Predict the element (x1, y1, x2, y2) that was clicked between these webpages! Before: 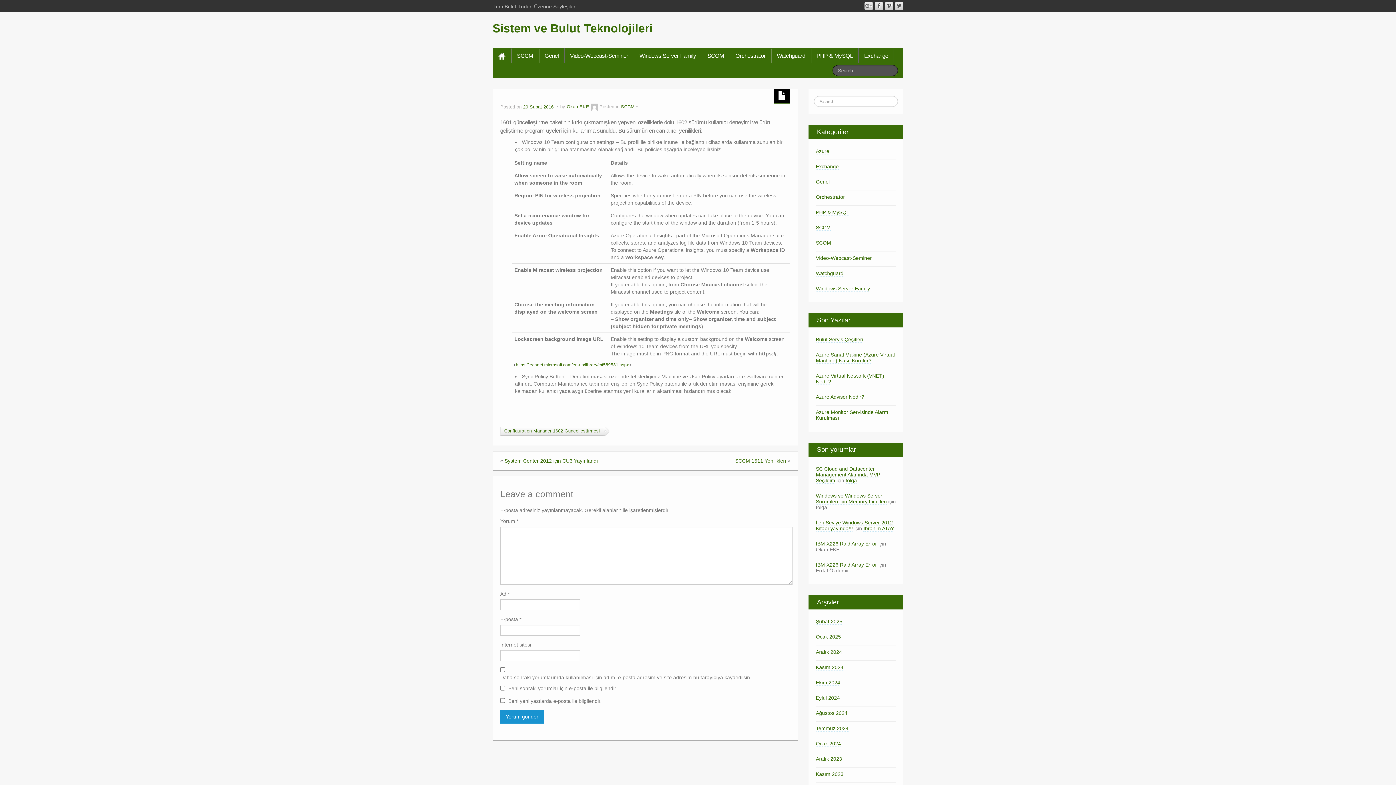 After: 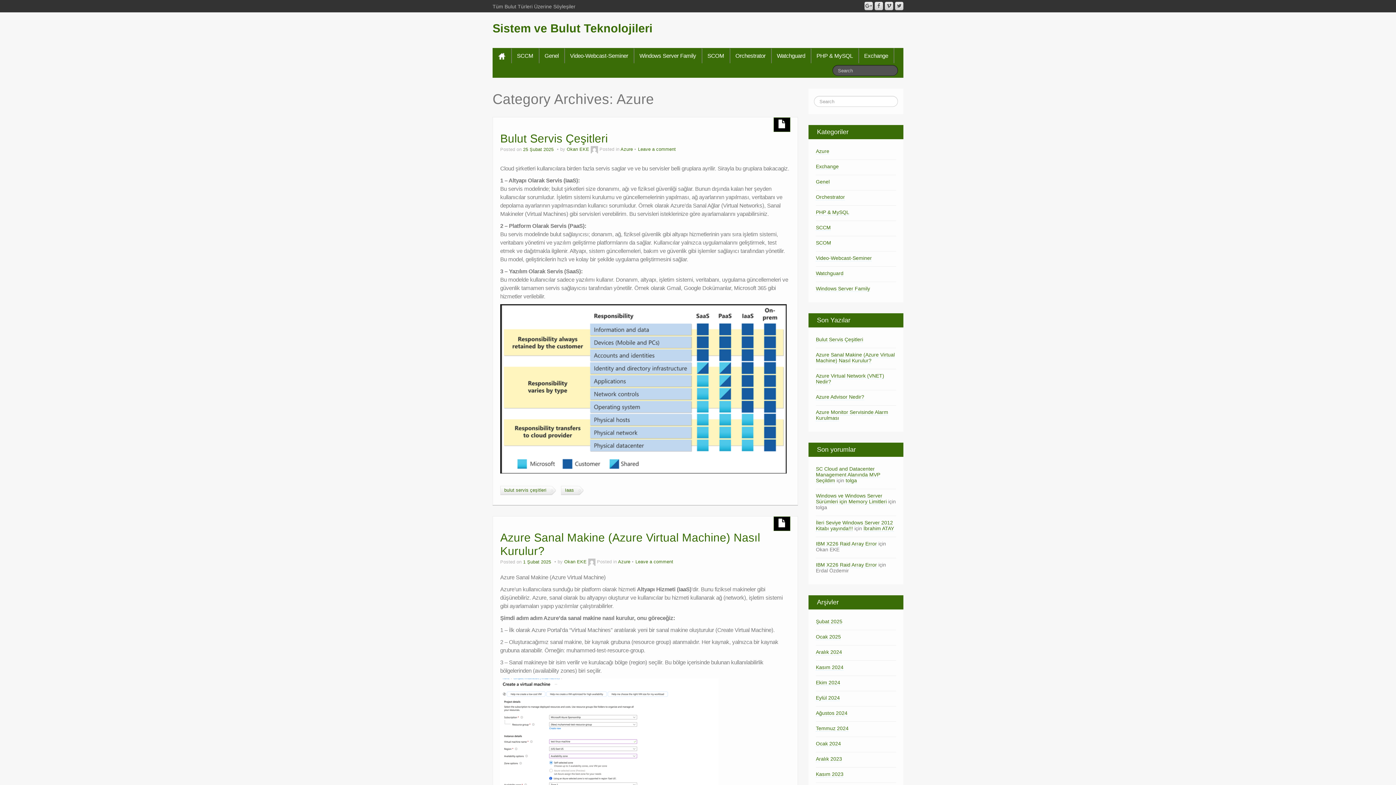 Action: label: Azure bbox: (816, 148, 829, 154)